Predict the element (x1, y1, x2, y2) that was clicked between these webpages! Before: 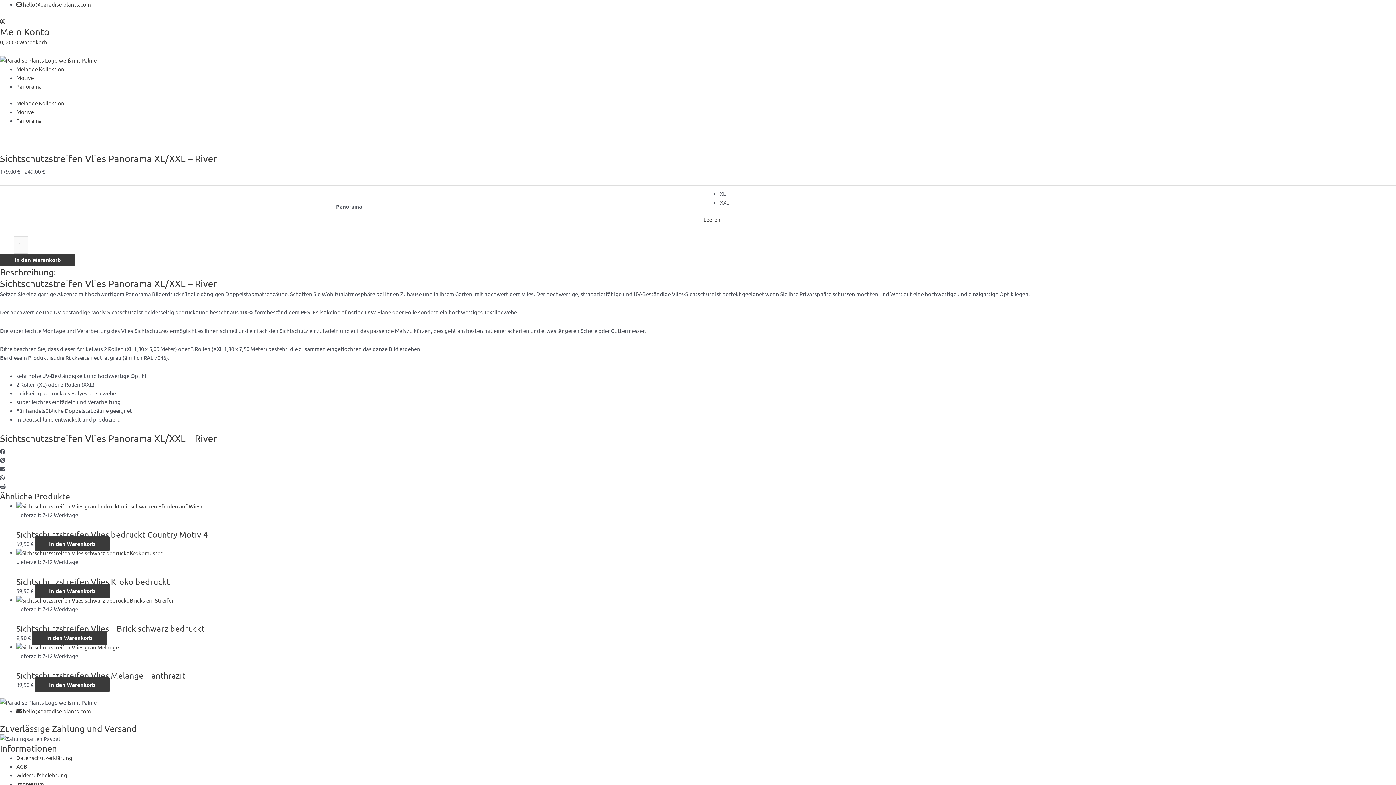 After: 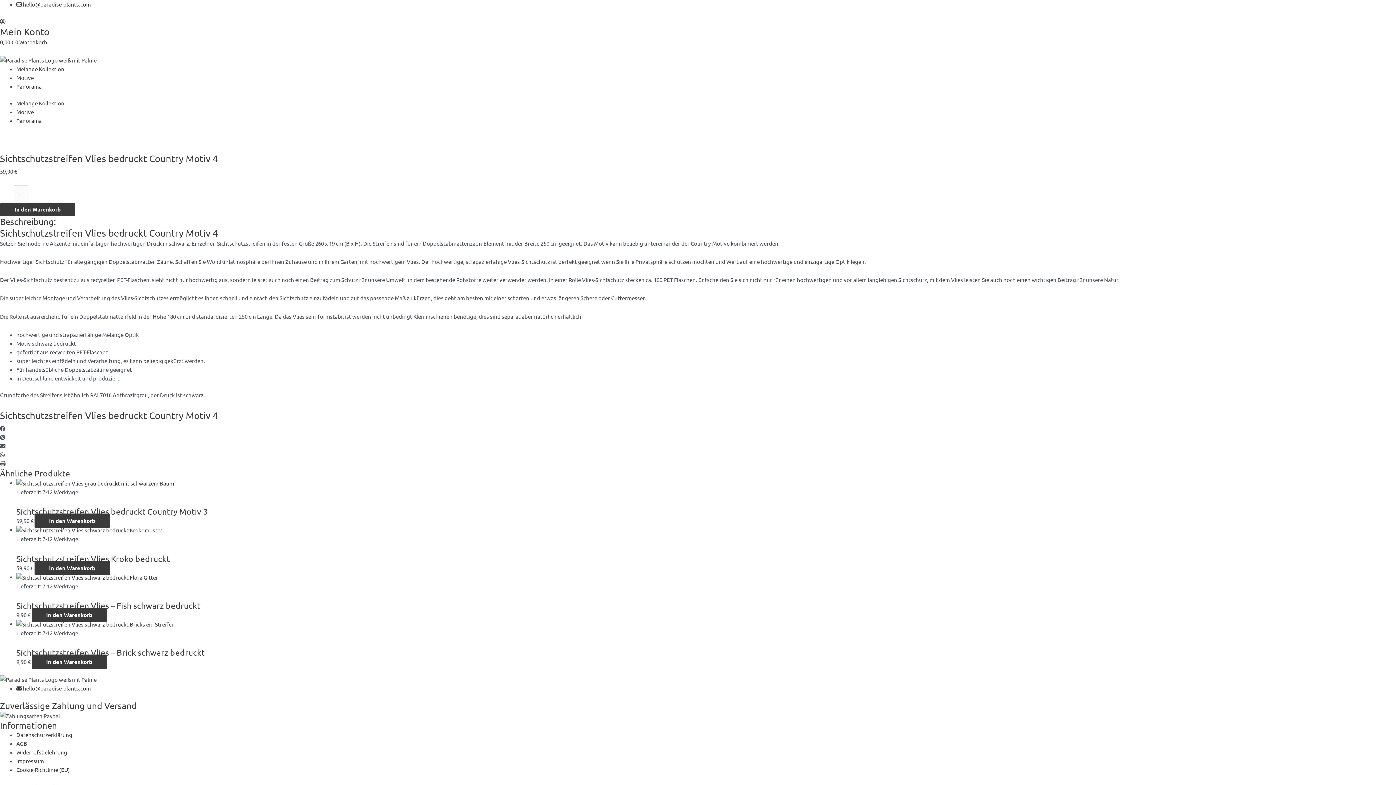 Action: bbox: (16, 502, 203, 509)